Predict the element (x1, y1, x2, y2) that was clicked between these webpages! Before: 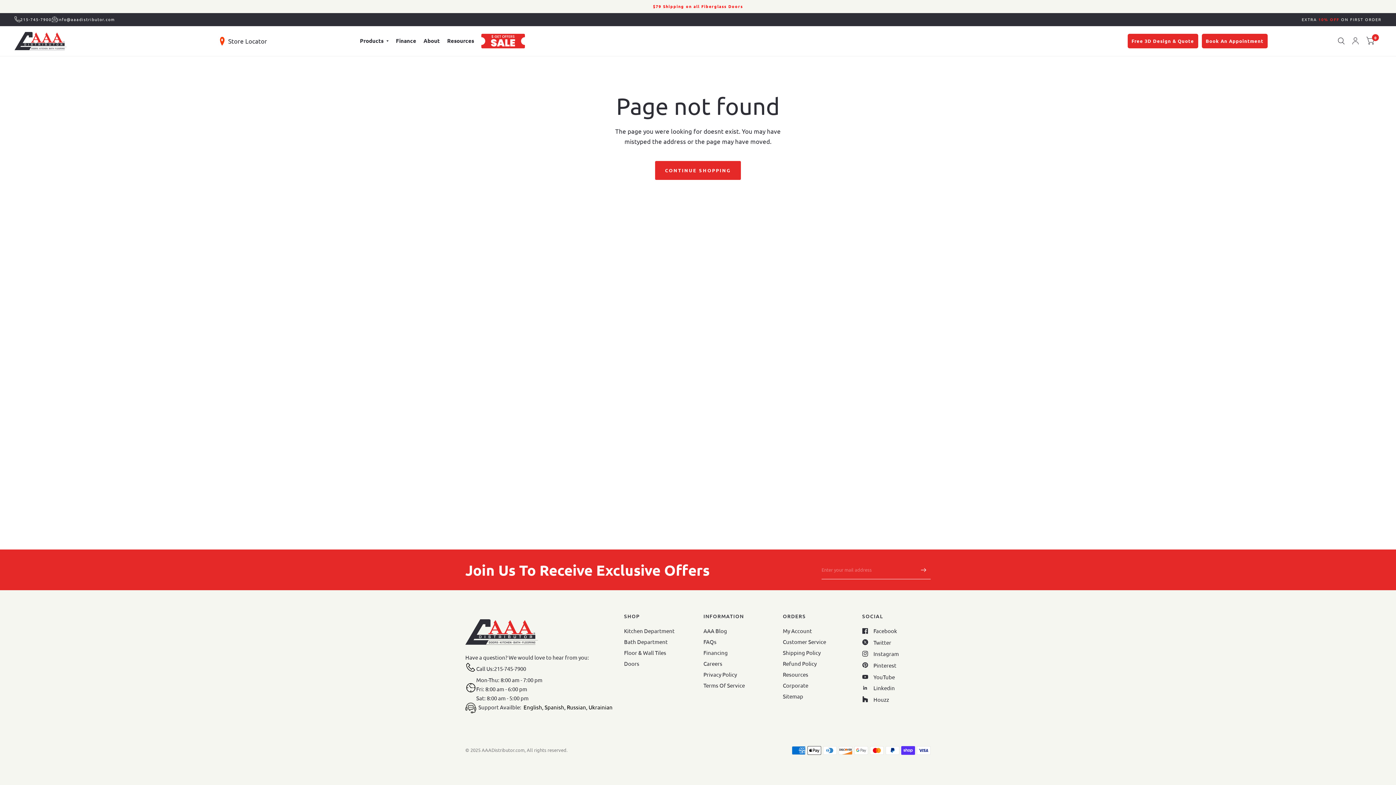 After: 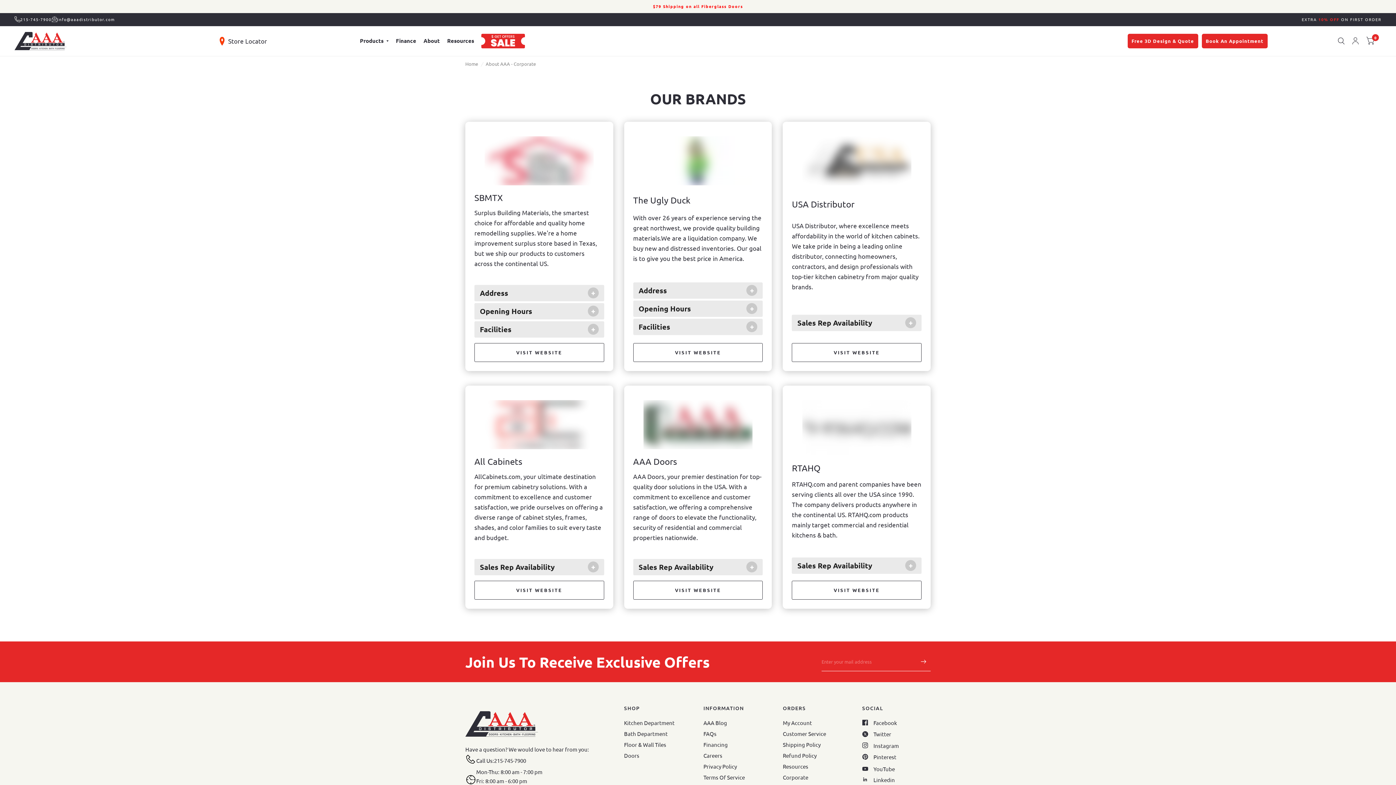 Action: bbox: (783, 682, 808, 689) label: Corporate